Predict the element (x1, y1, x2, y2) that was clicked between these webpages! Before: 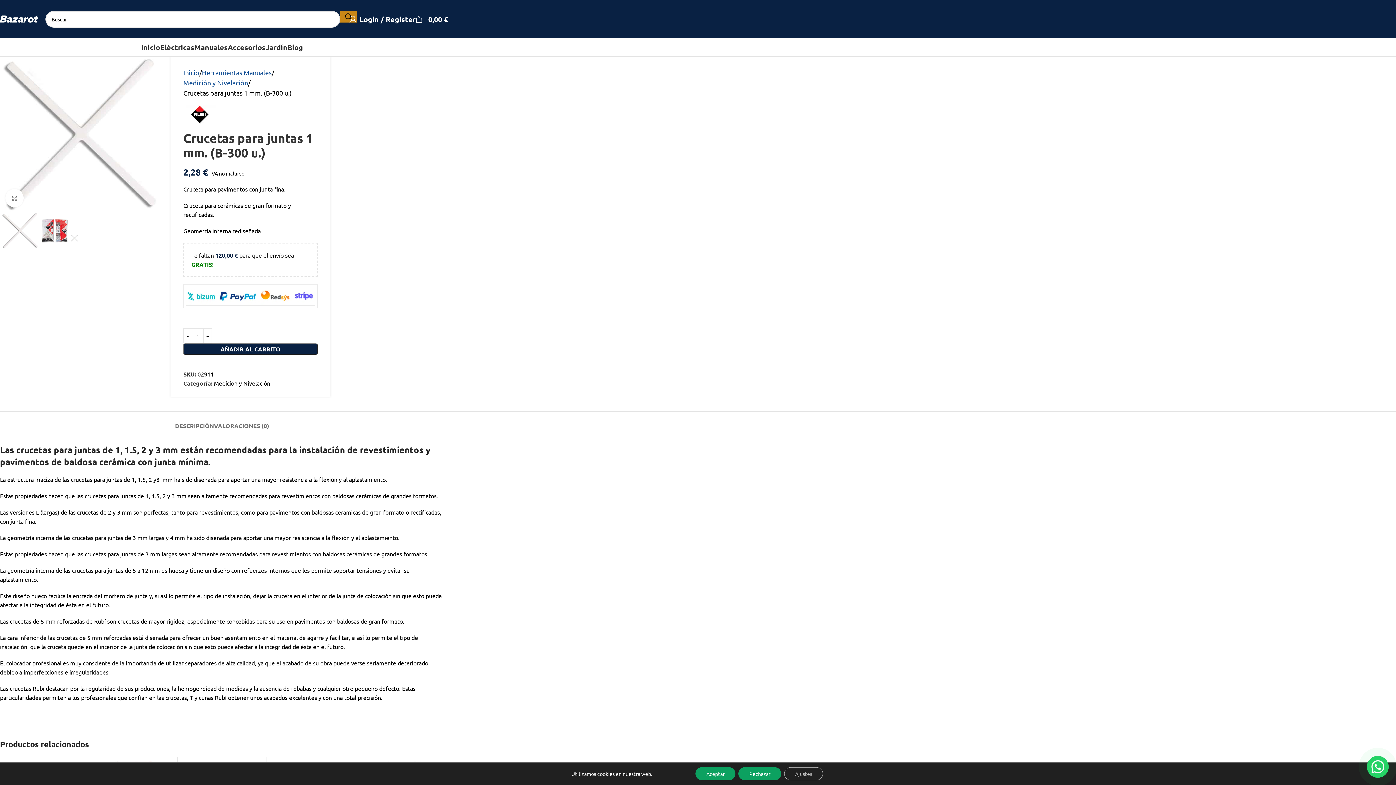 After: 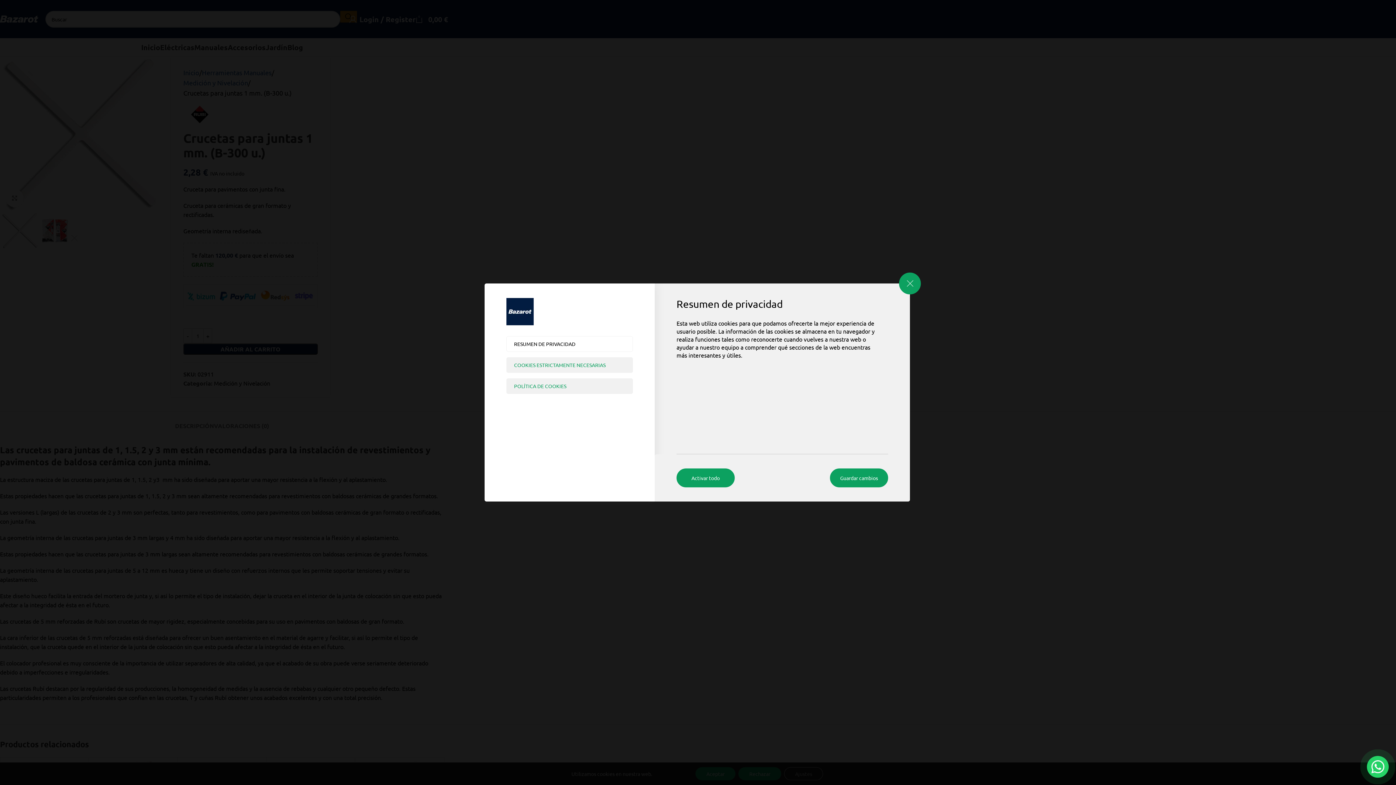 Action: label: Ajustes bbox: (784, 767, 823, 780)